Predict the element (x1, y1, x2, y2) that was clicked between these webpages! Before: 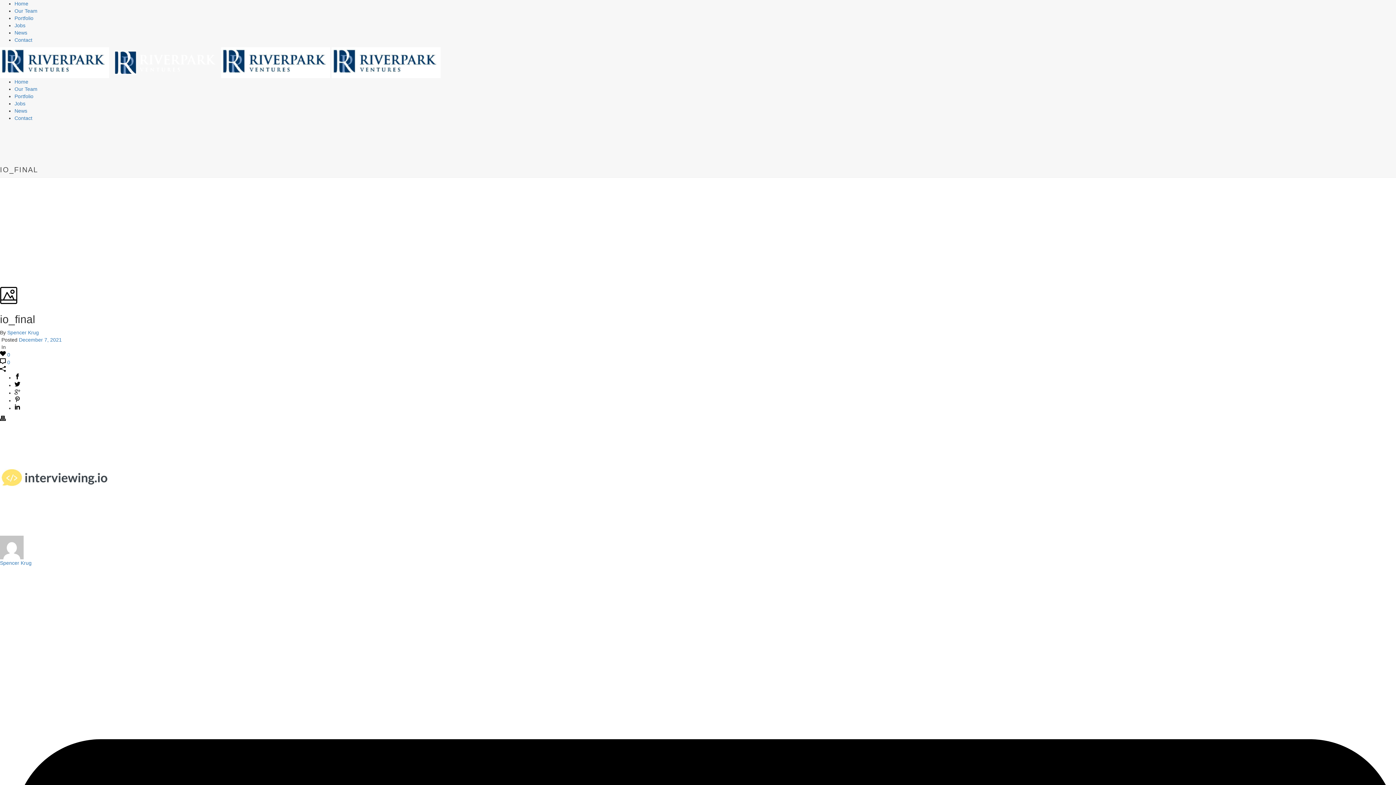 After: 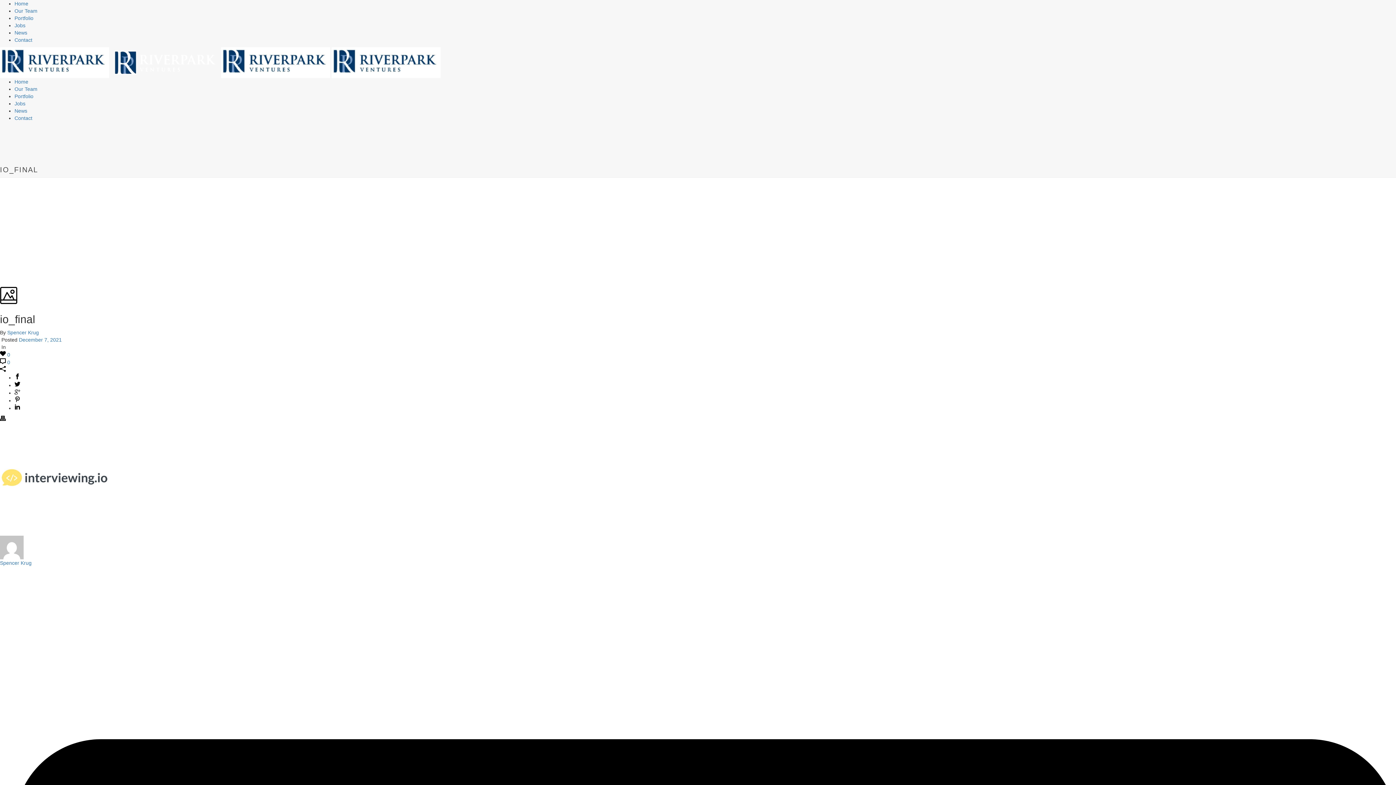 Action: bbox: (14, 405, 20, 411)